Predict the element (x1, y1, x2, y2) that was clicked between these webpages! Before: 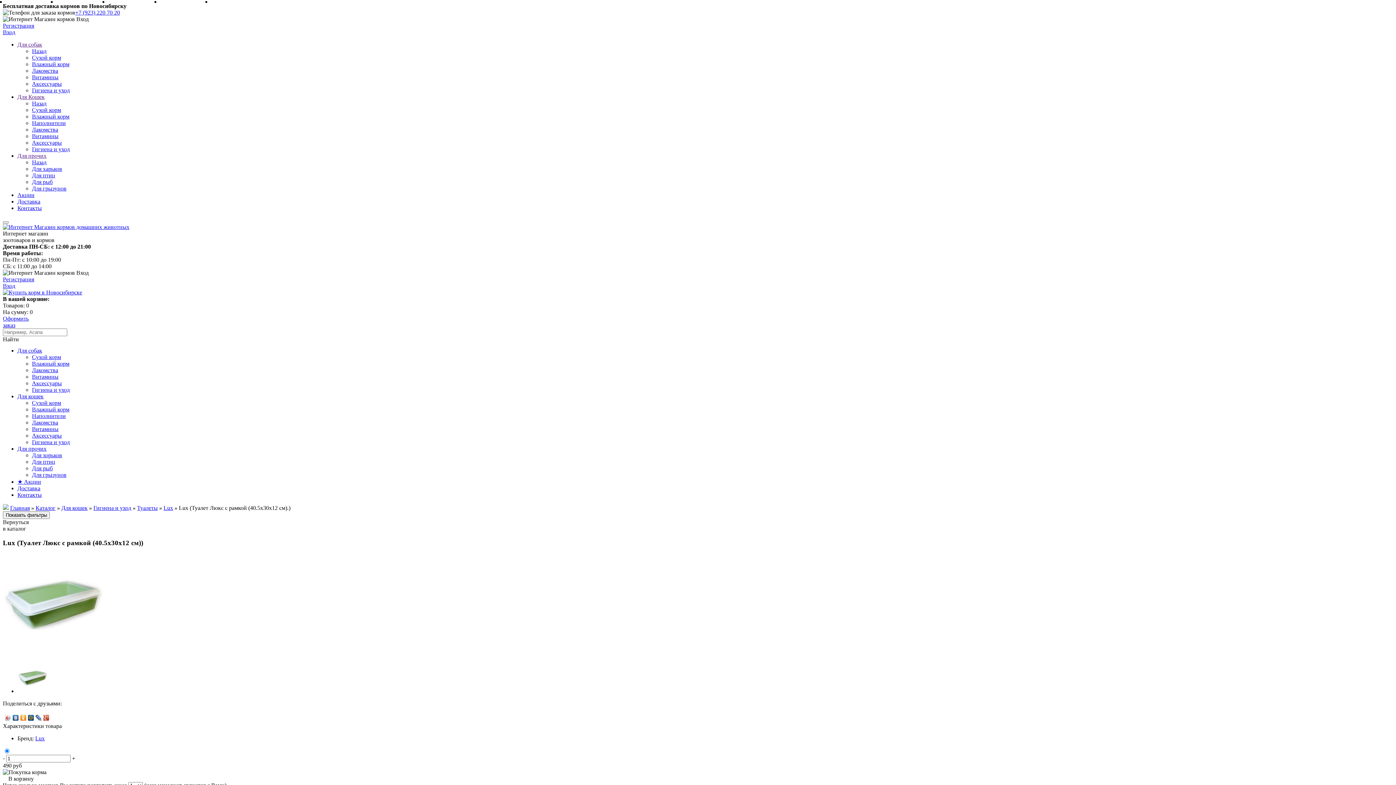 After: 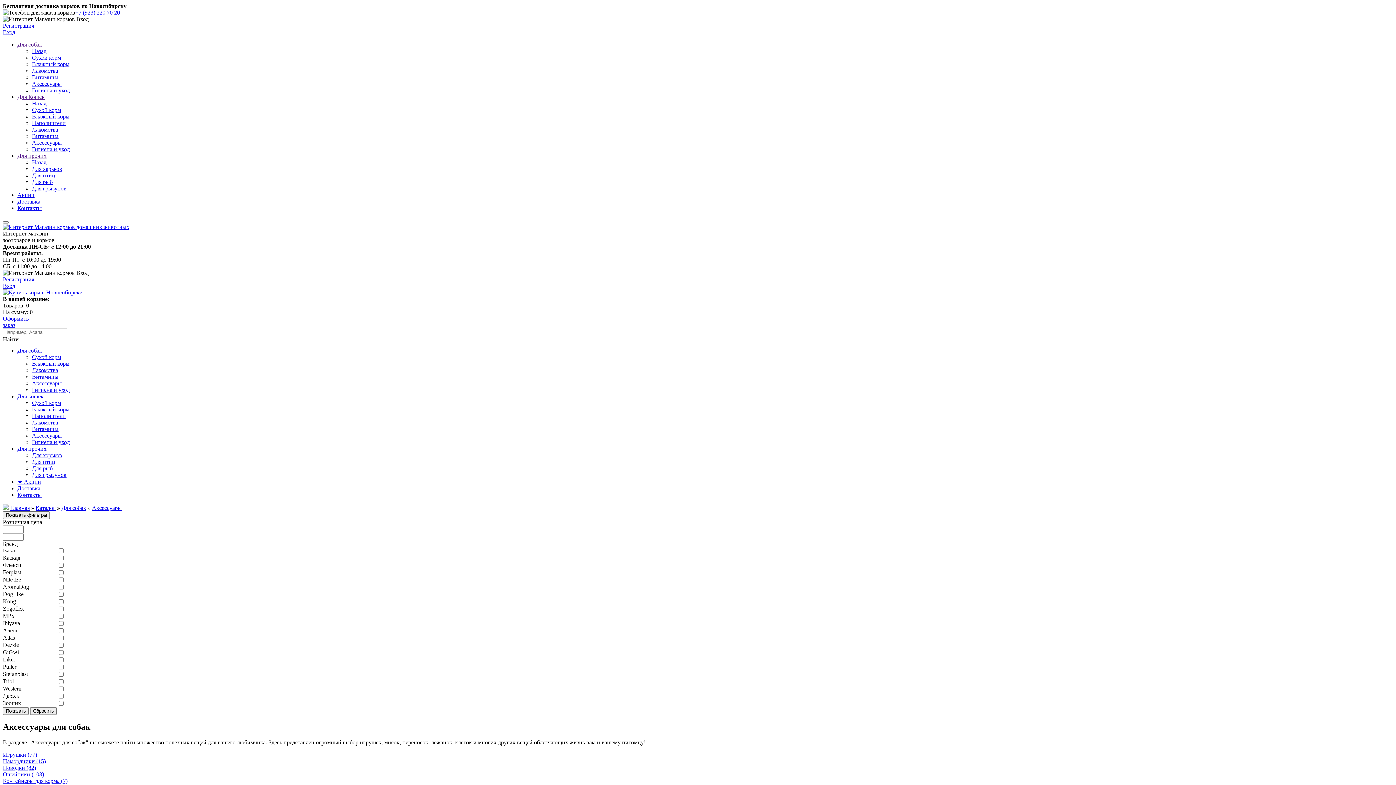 Action: bbox: (32, 380, 61, 386) label: Аксессуары